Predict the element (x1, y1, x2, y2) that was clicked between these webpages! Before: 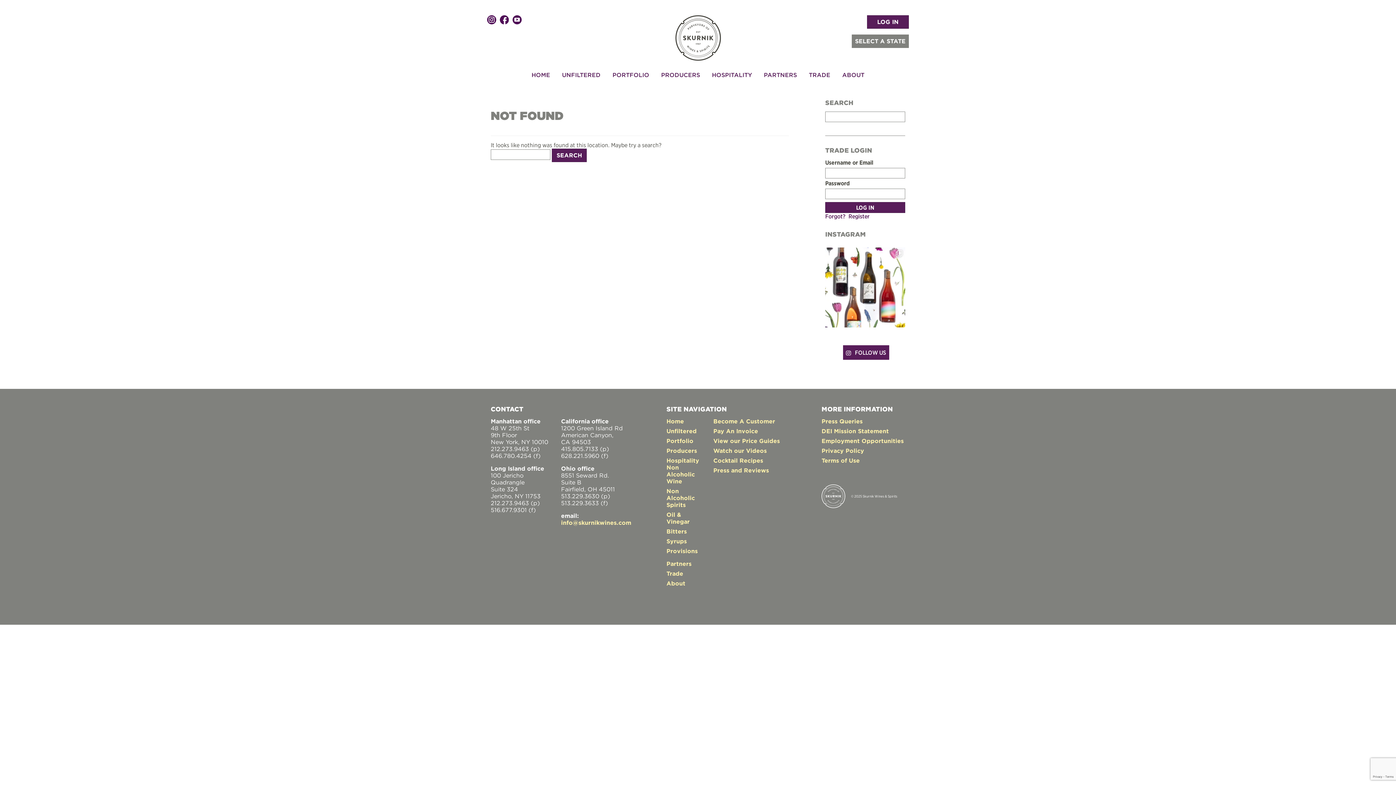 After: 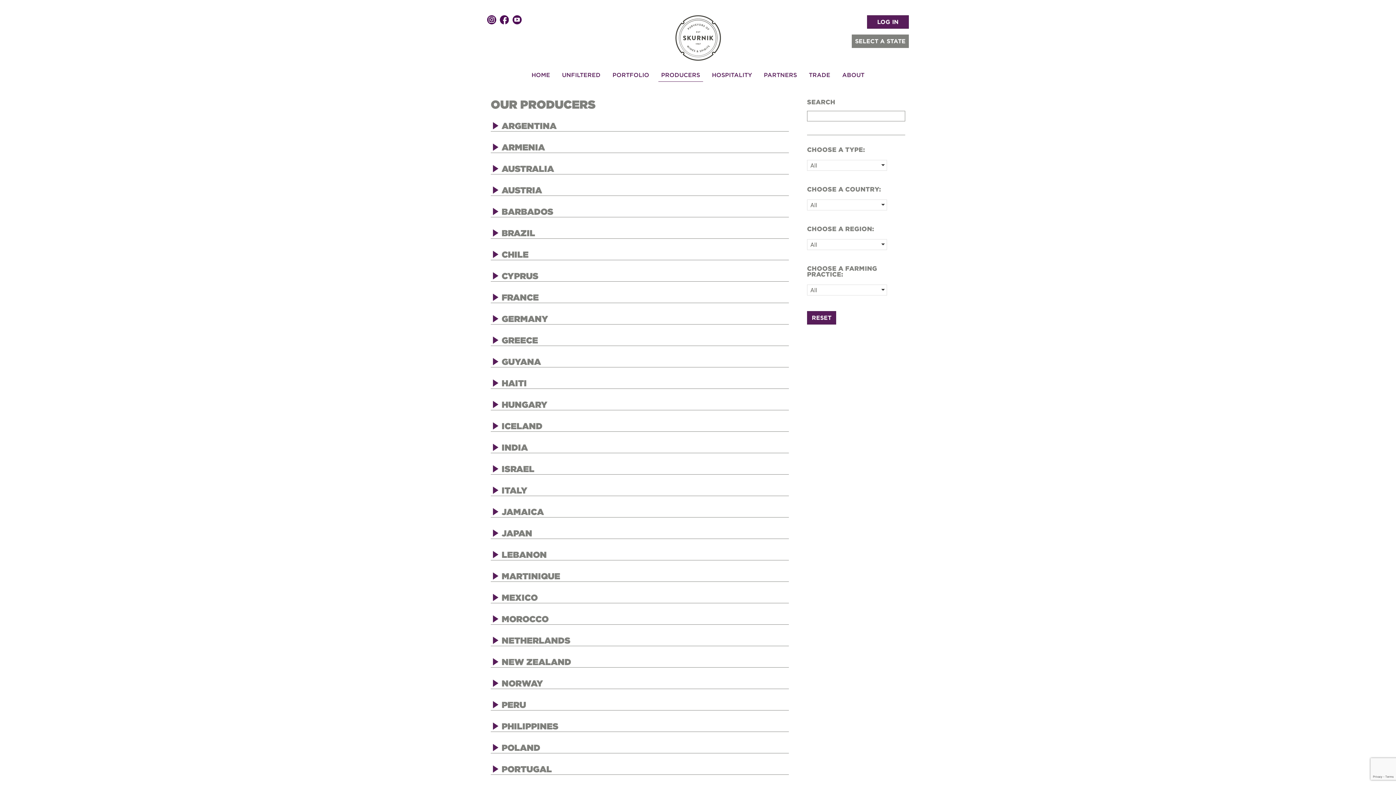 Action: label: Producers bbox: (666, 447, 697, 454)